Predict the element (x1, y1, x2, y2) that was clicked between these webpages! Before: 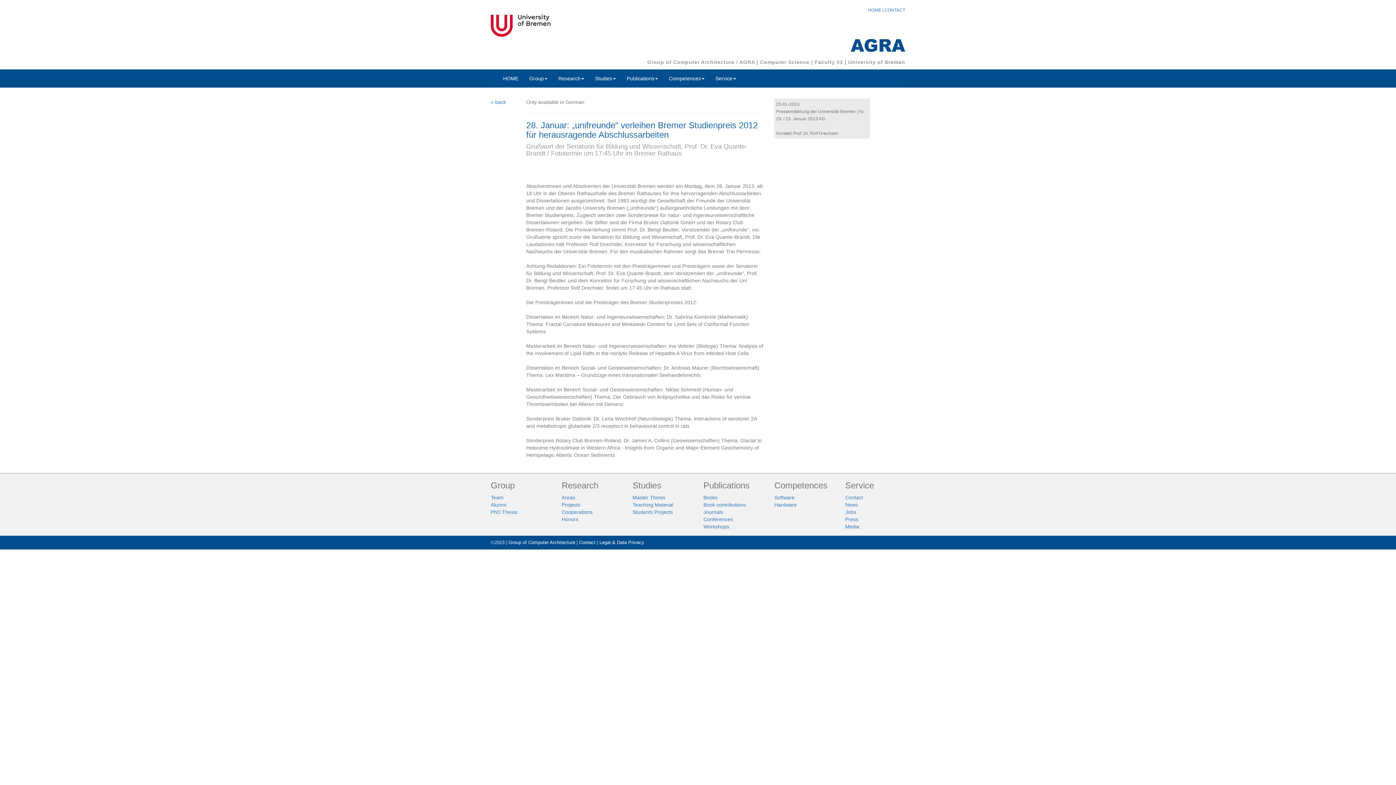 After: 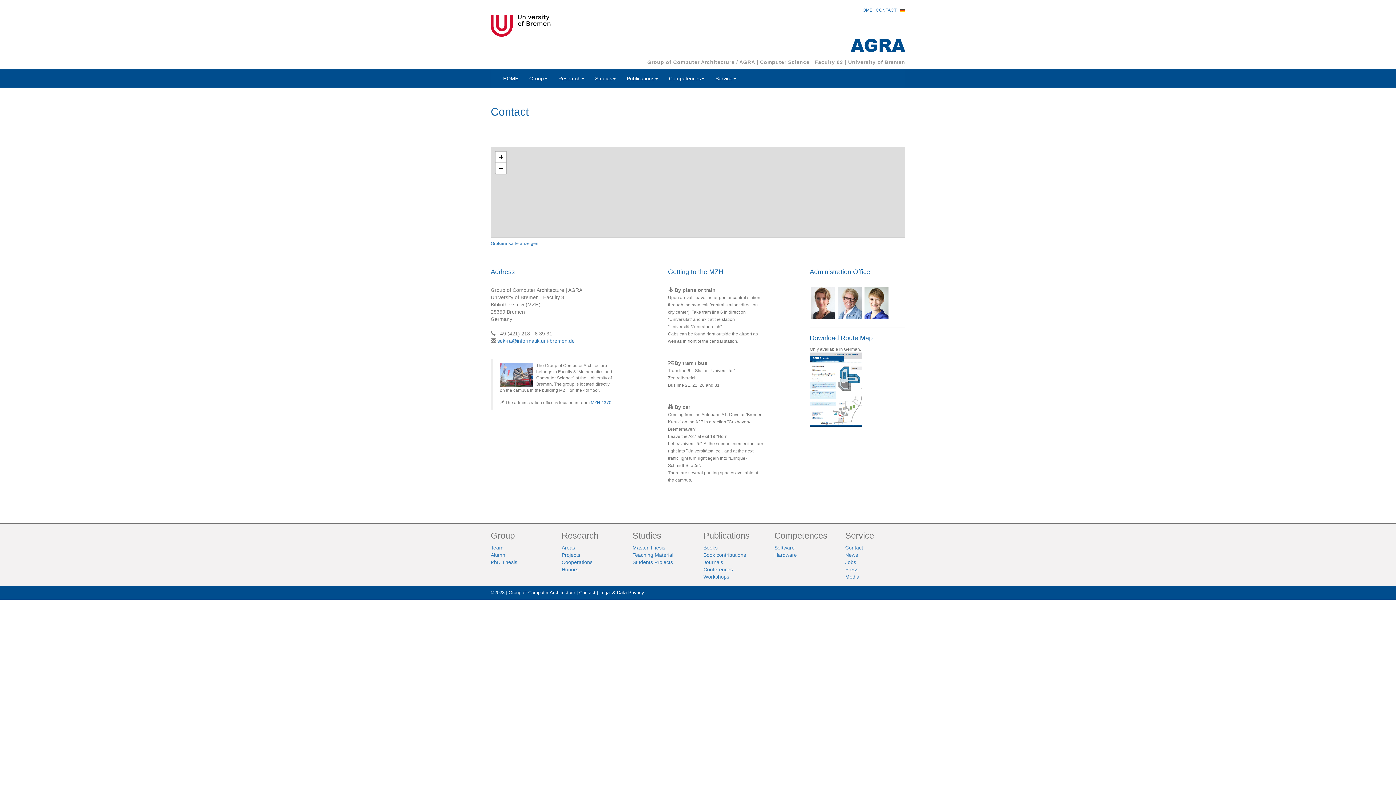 Action: bbox: (845, 494, 863, 500) label: Contact